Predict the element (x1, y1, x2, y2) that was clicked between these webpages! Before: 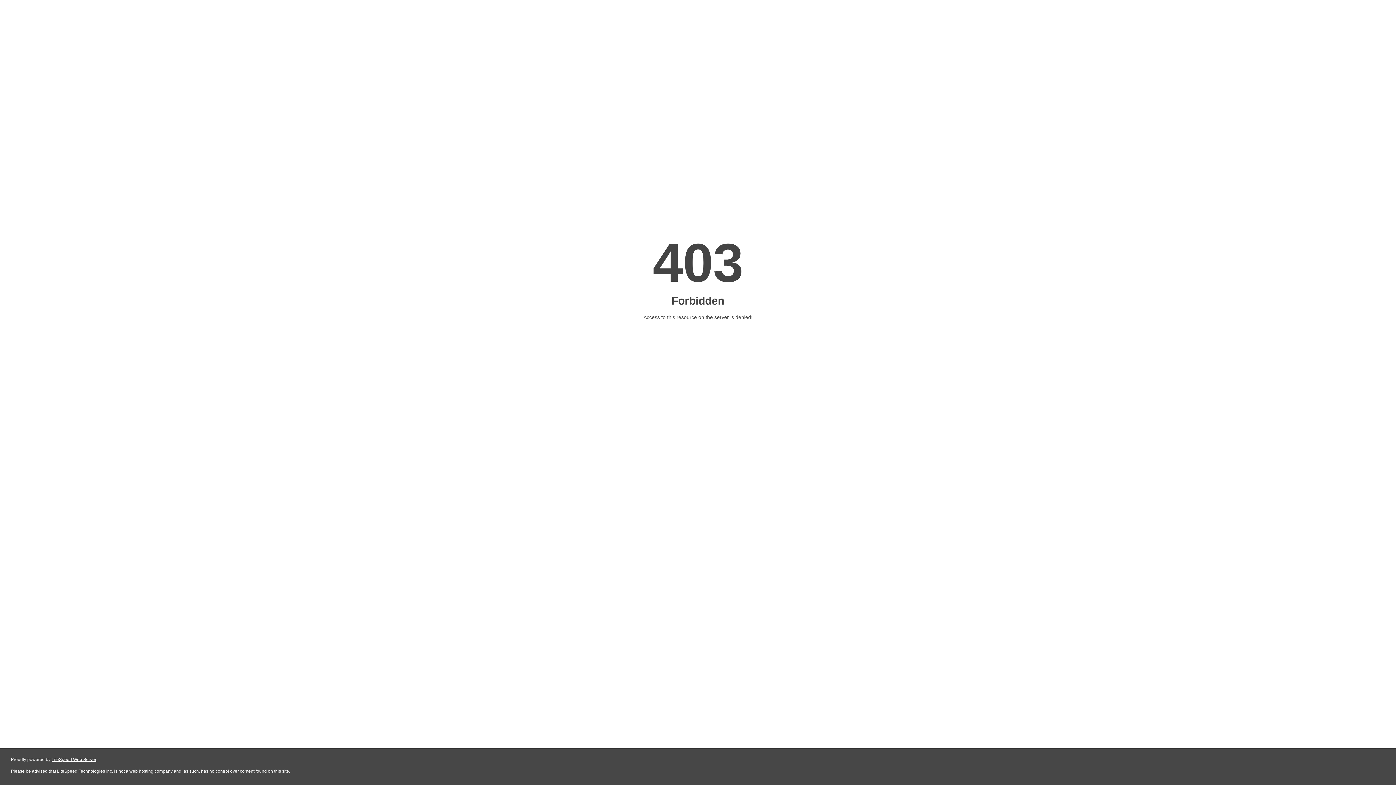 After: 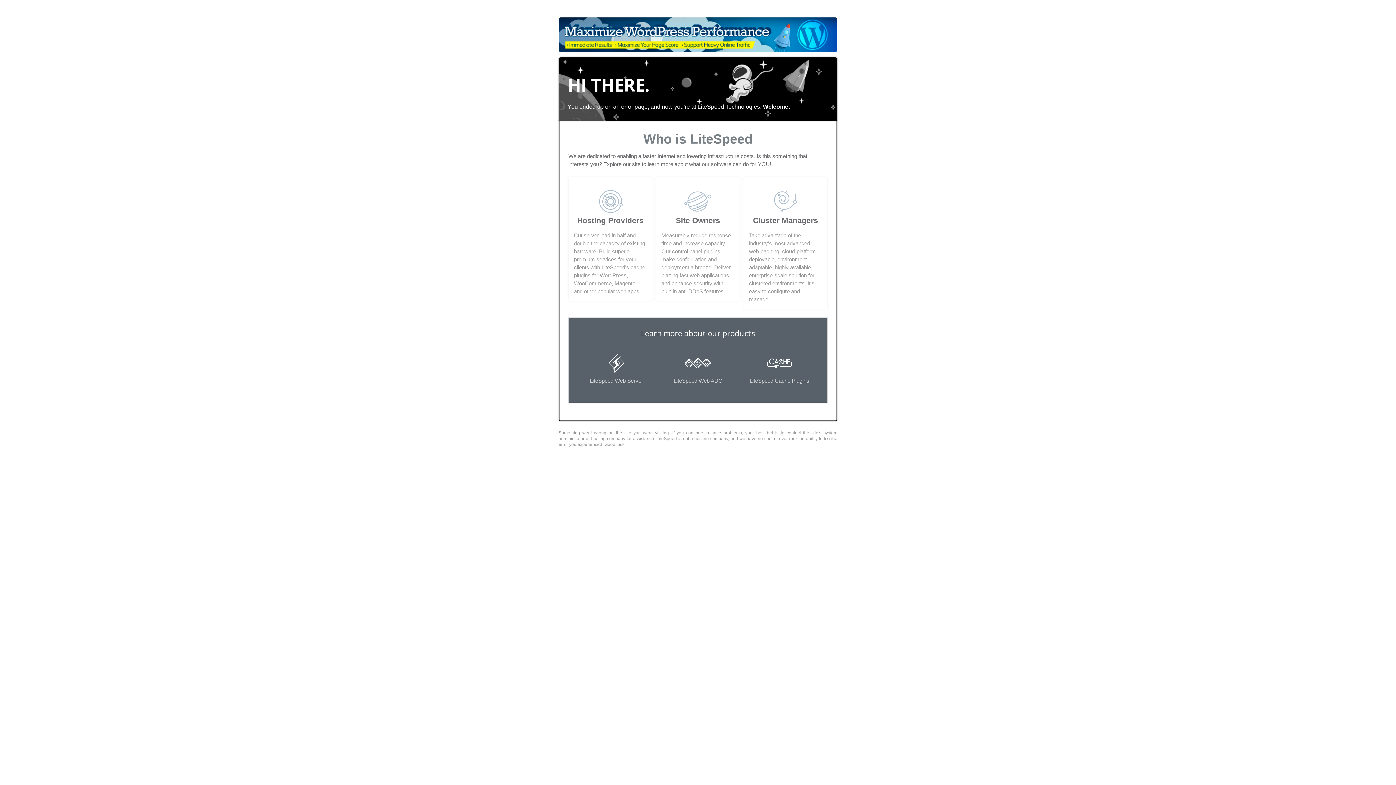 Action: label: LiteSpeed Web Server bbox: (51, 757, 96, 762)